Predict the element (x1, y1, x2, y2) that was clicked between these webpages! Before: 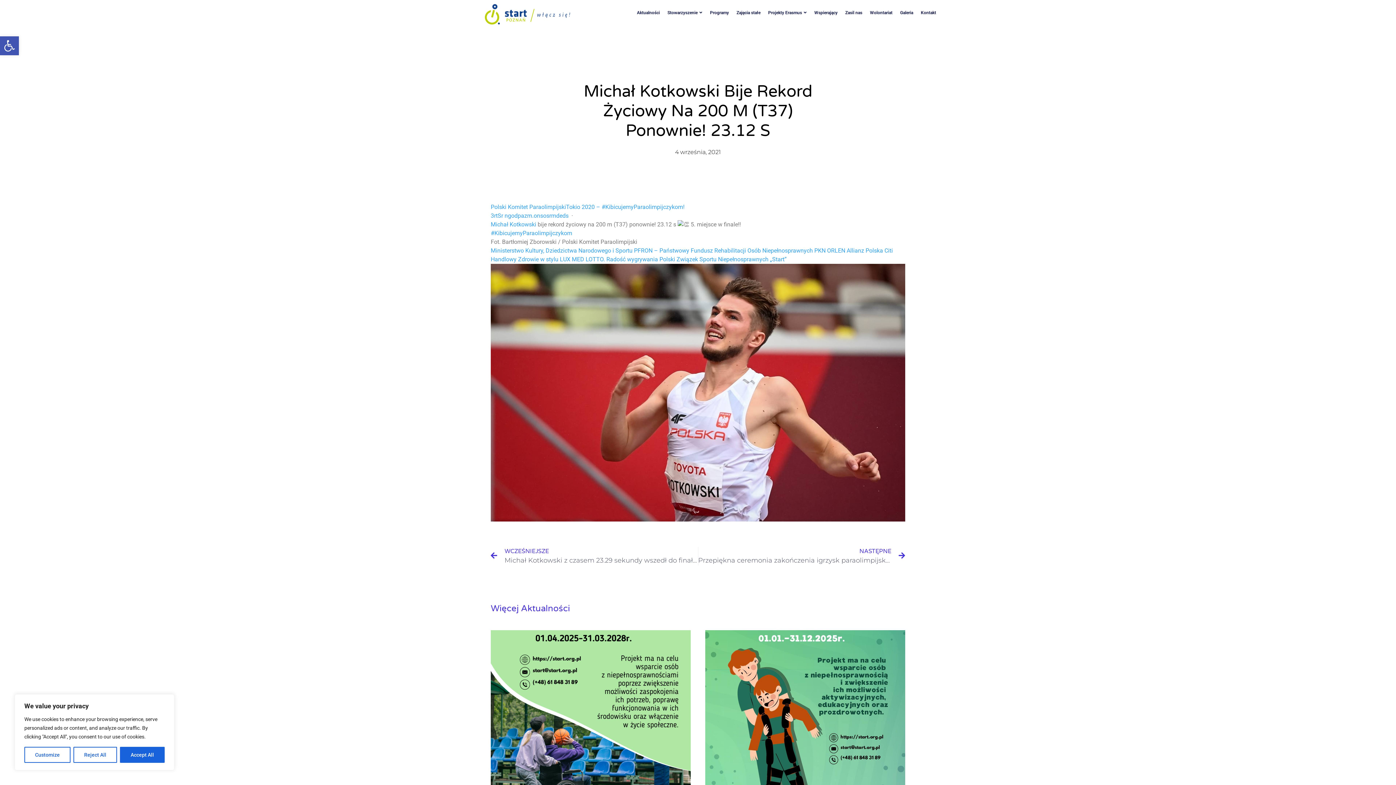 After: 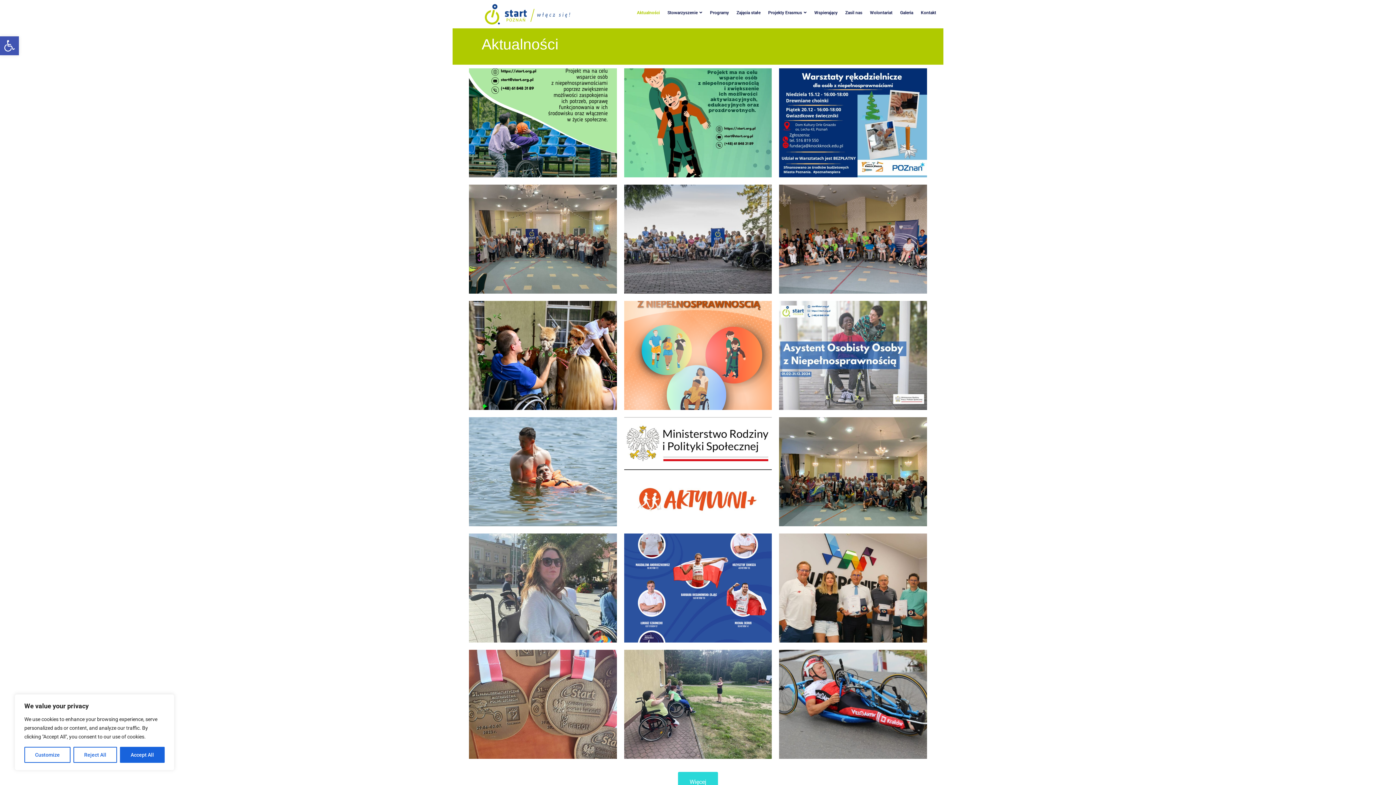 Action: bbox: (633, 3, 663, 21) label: Aktualności